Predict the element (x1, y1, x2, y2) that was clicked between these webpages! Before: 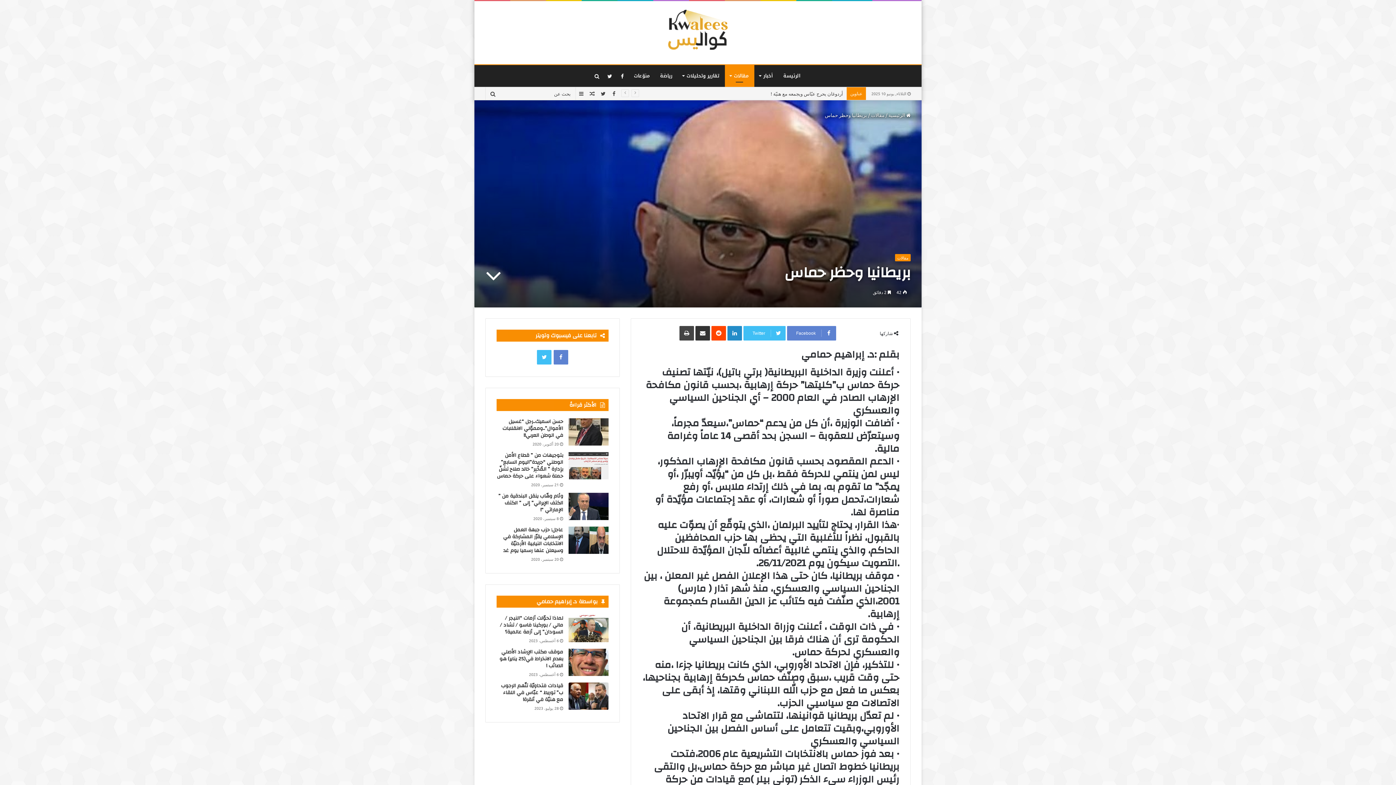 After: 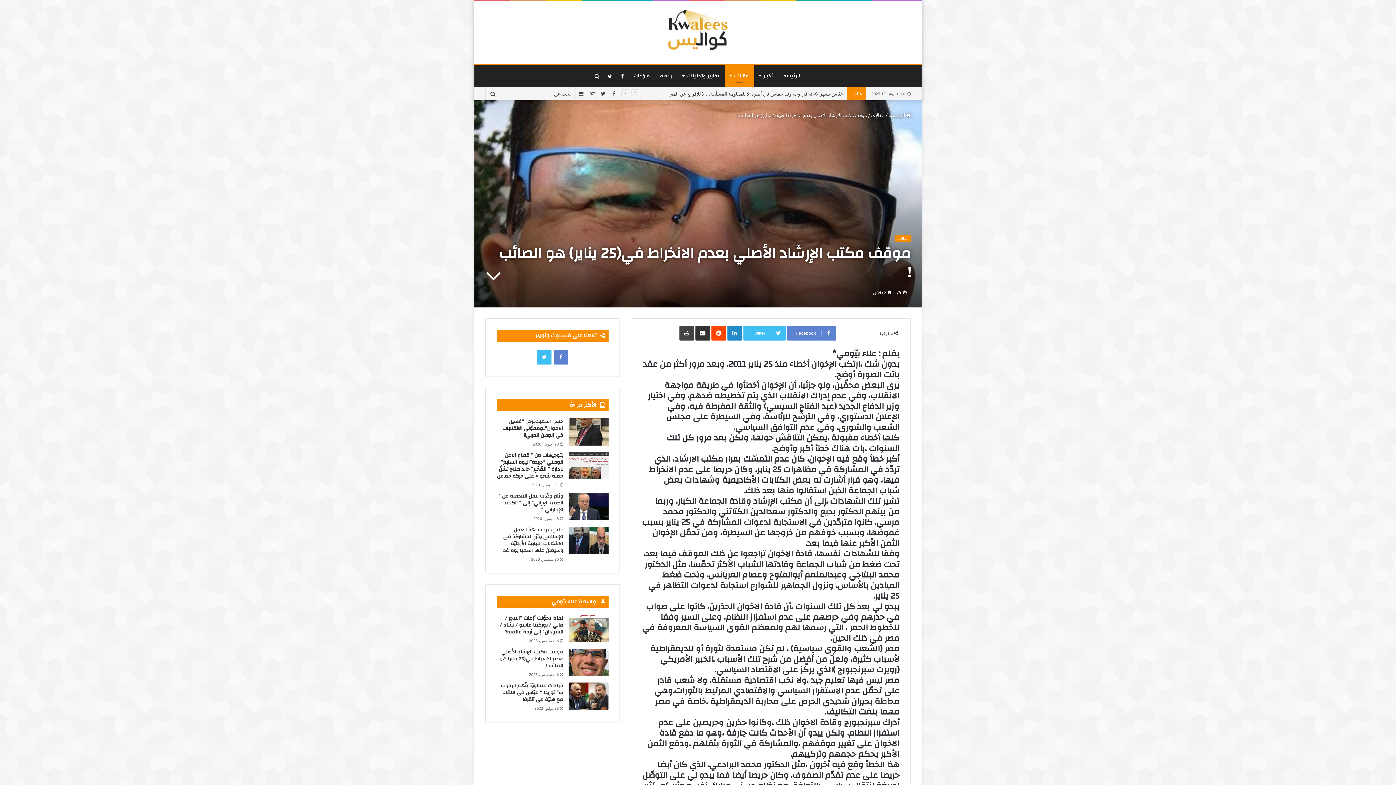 Action: bbox: (499, 647, 563, 670) label: موقف مكتب الإرشاد الأصلي بعدم الانخراط في(25 يناير) هو الصائب !